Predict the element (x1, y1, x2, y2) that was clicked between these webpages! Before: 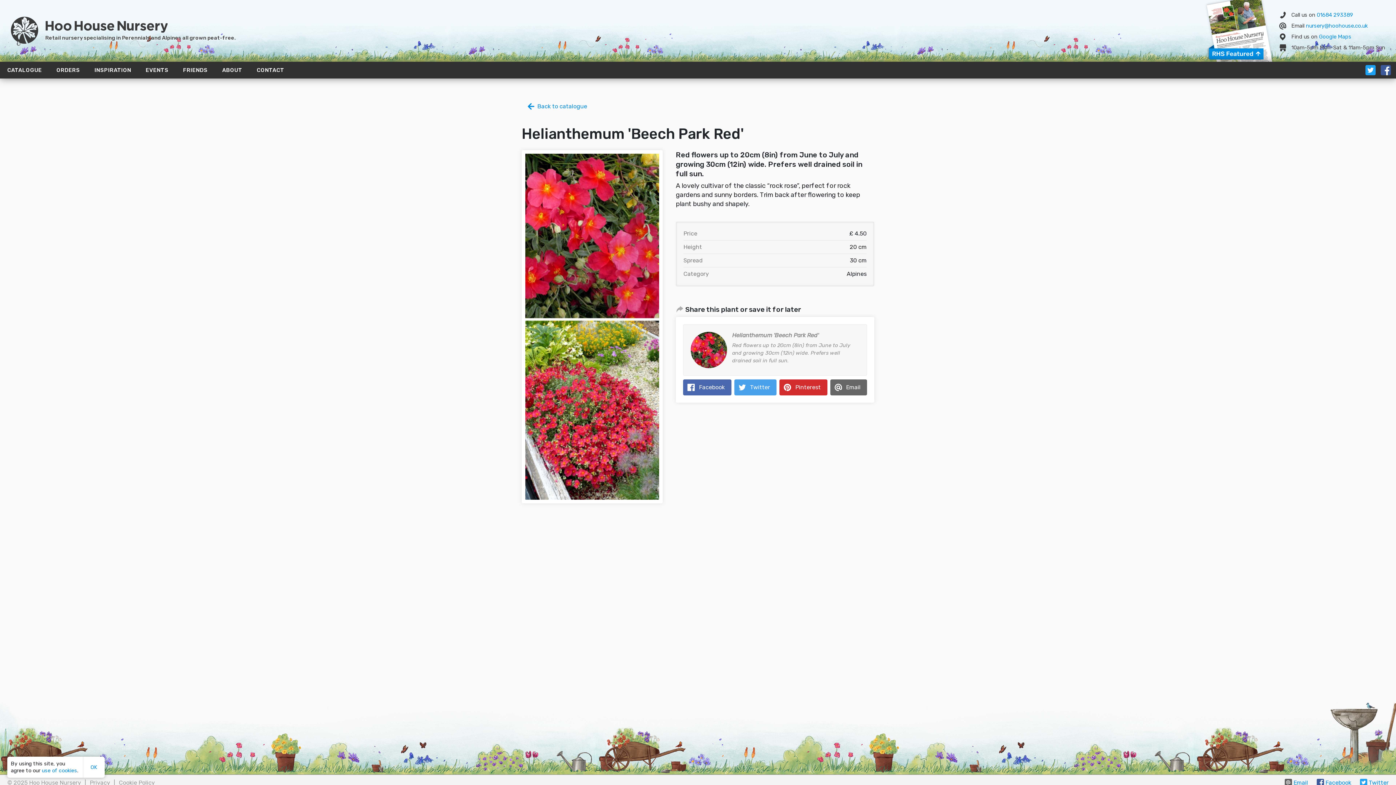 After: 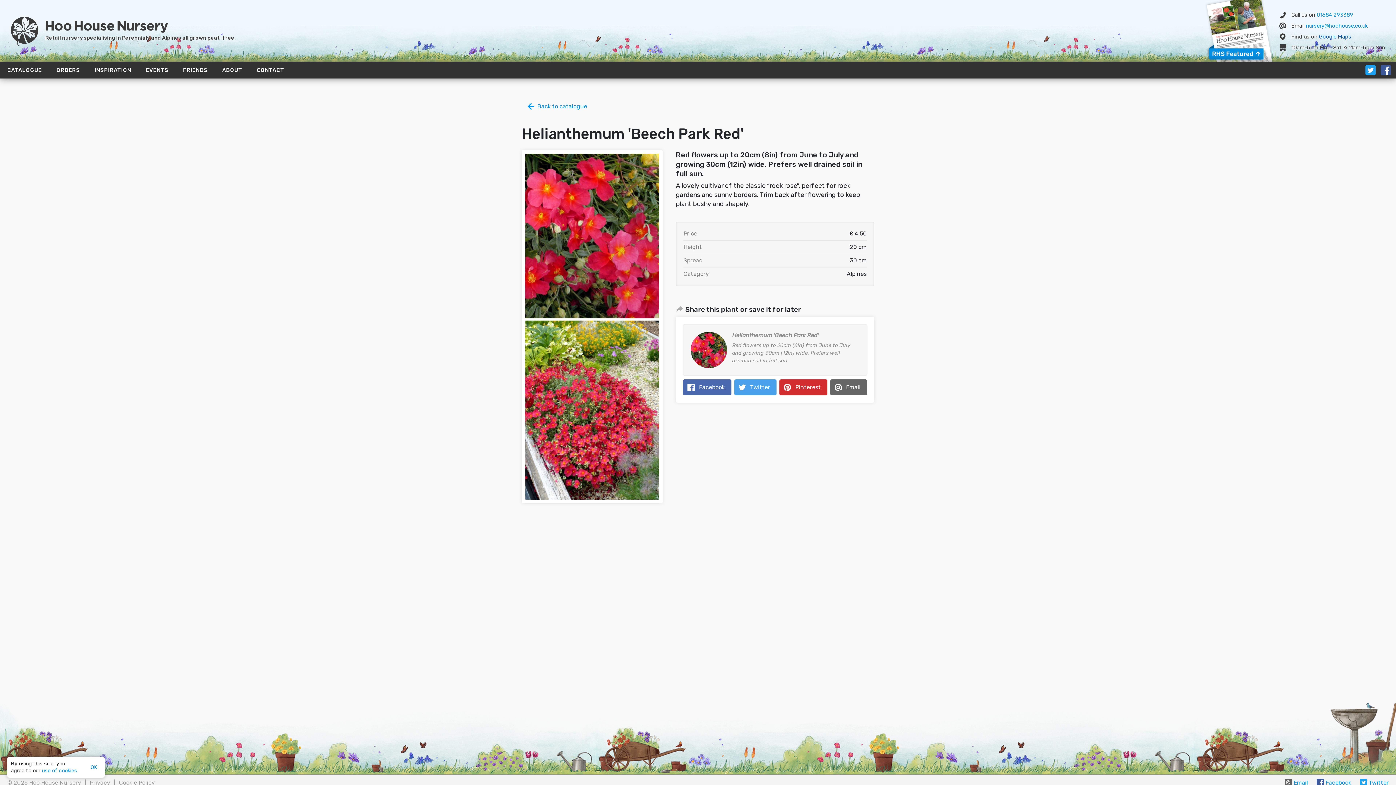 Action: bbox: (1319, 33, 1351, 39) label: Google Maps